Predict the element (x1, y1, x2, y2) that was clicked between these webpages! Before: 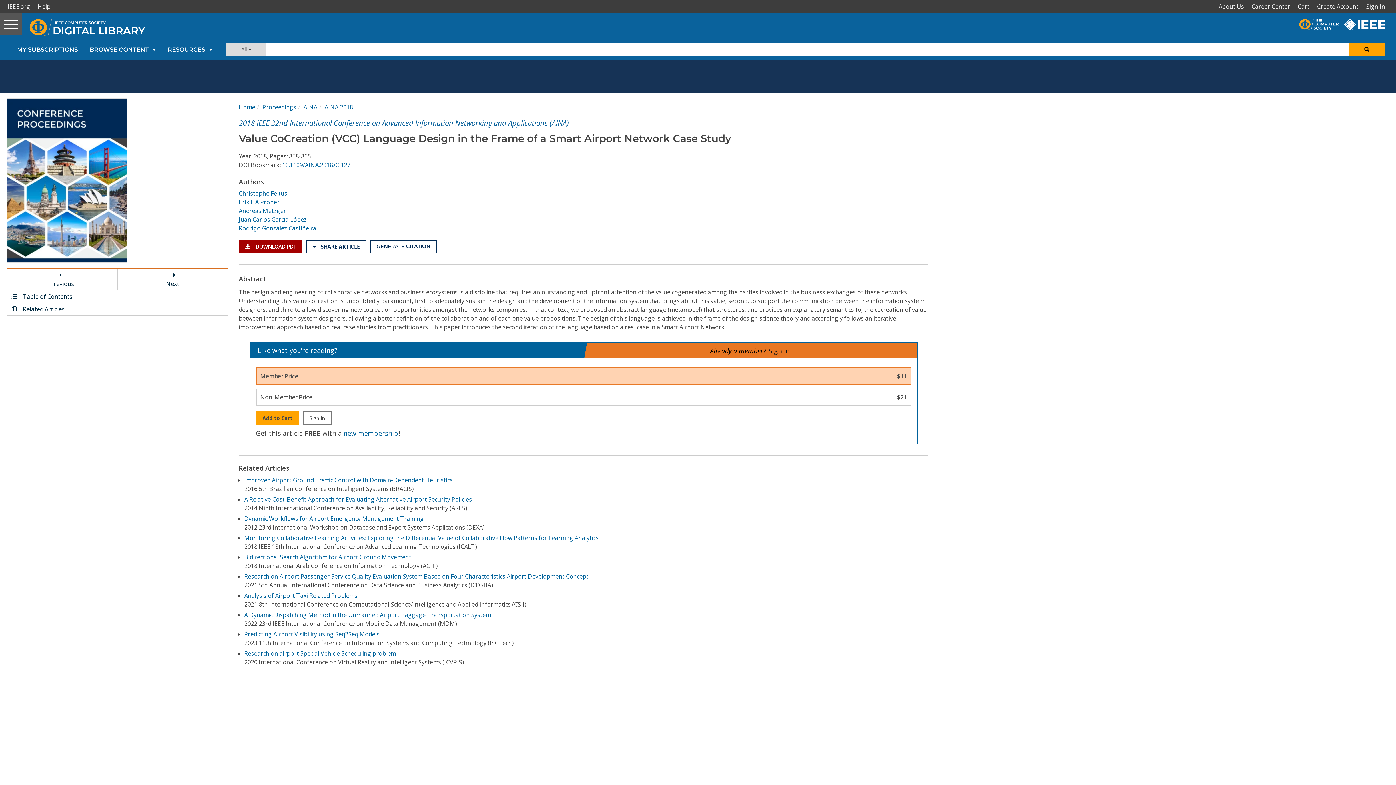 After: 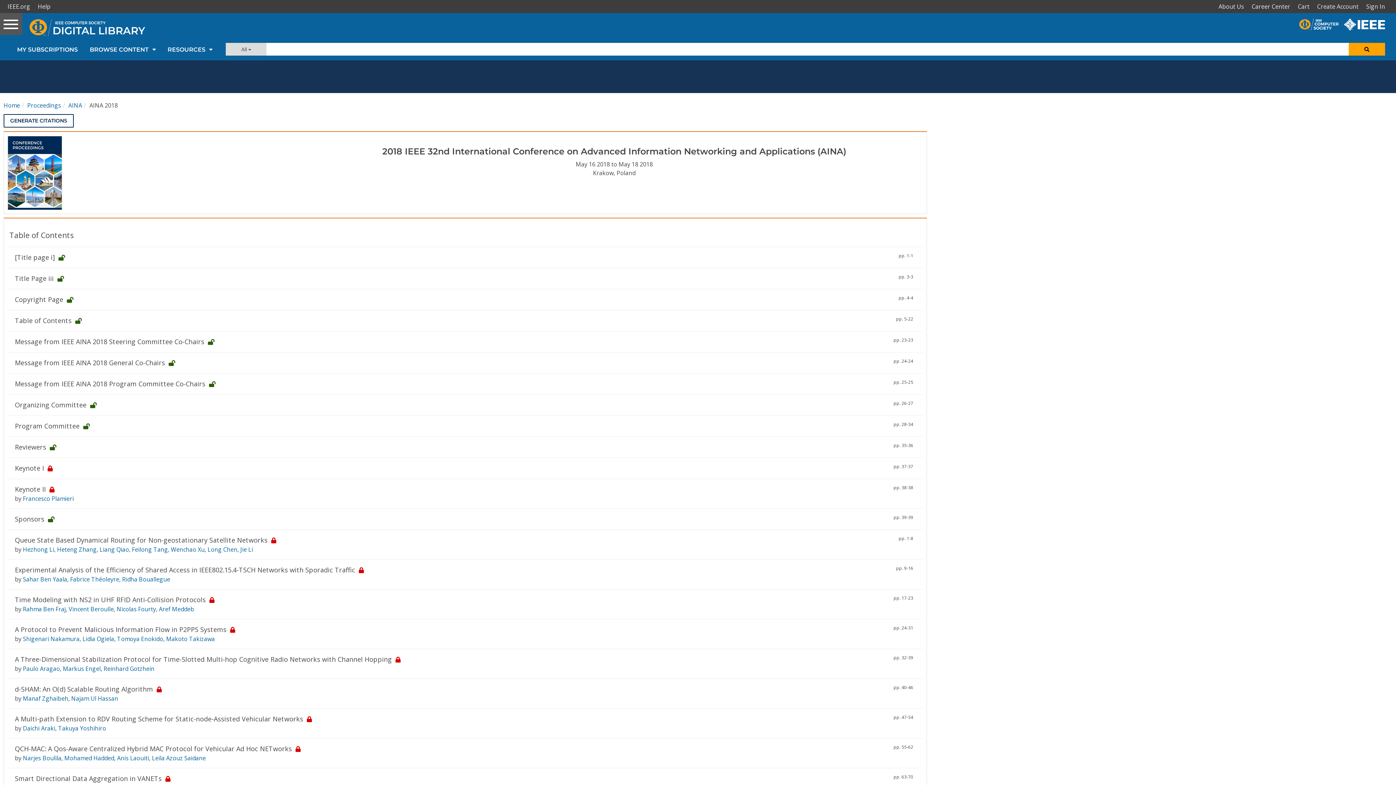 Action: label: AINA 2018 bbox: (324, 103, 353, 111)